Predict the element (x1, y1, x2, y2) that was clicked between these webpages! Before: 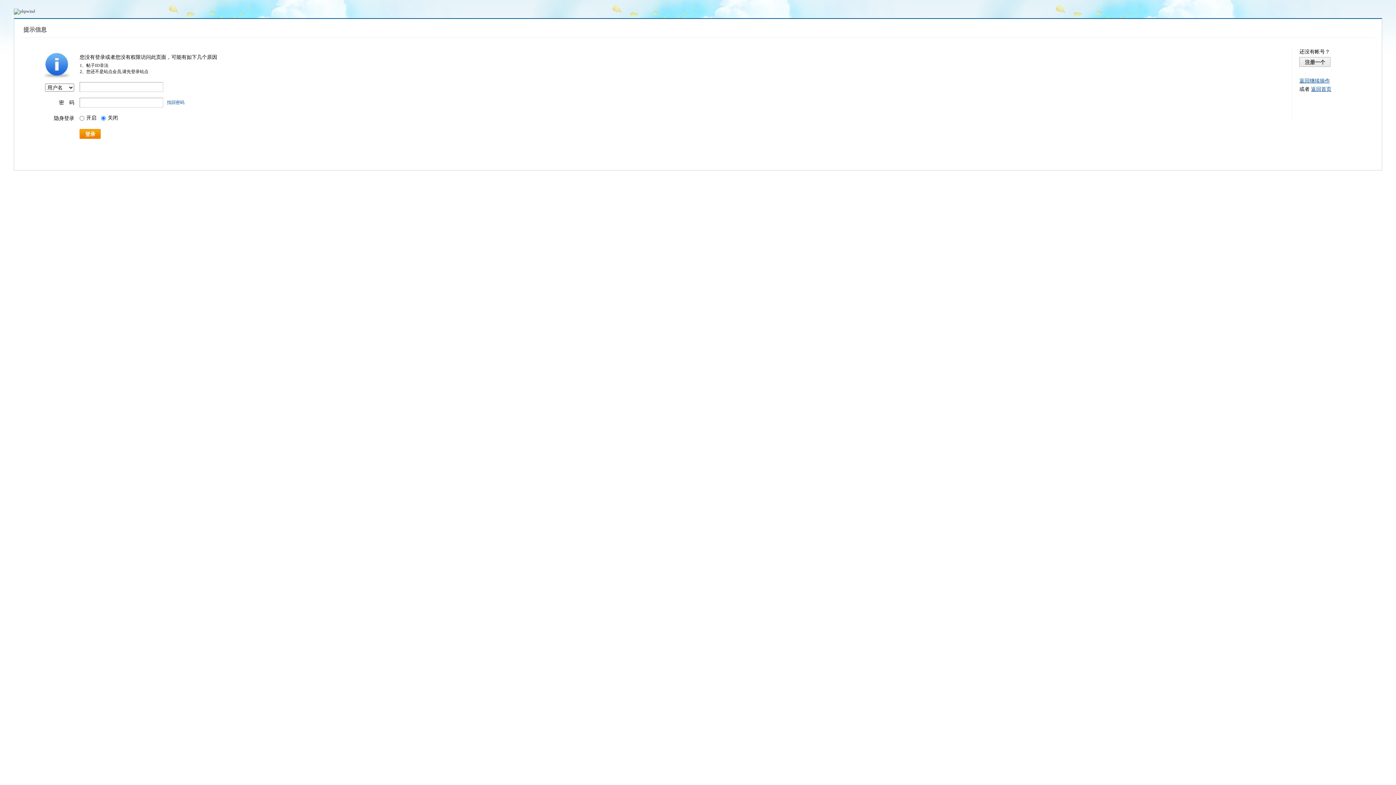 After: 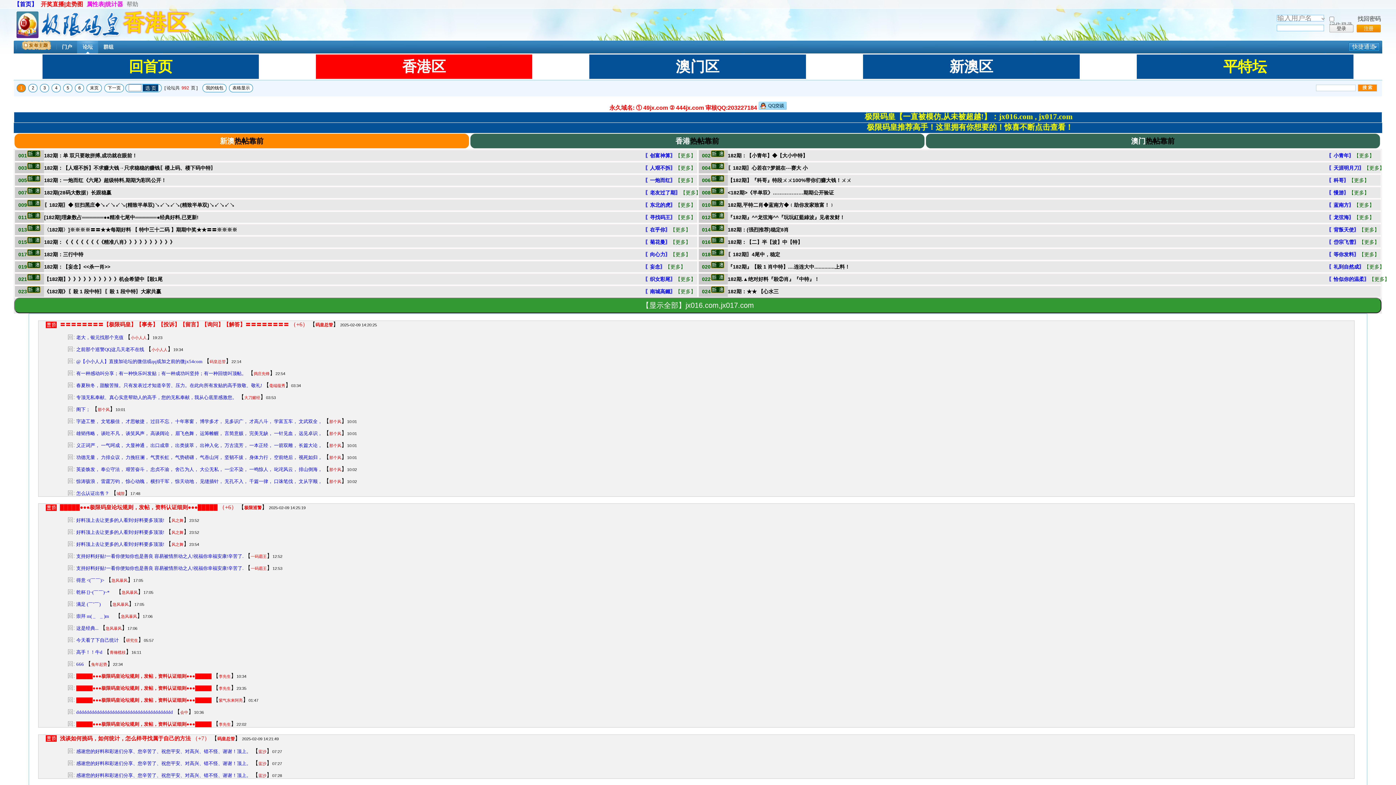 Action: label: 返回首页 bbox: (1311, 86, 1331, 92)